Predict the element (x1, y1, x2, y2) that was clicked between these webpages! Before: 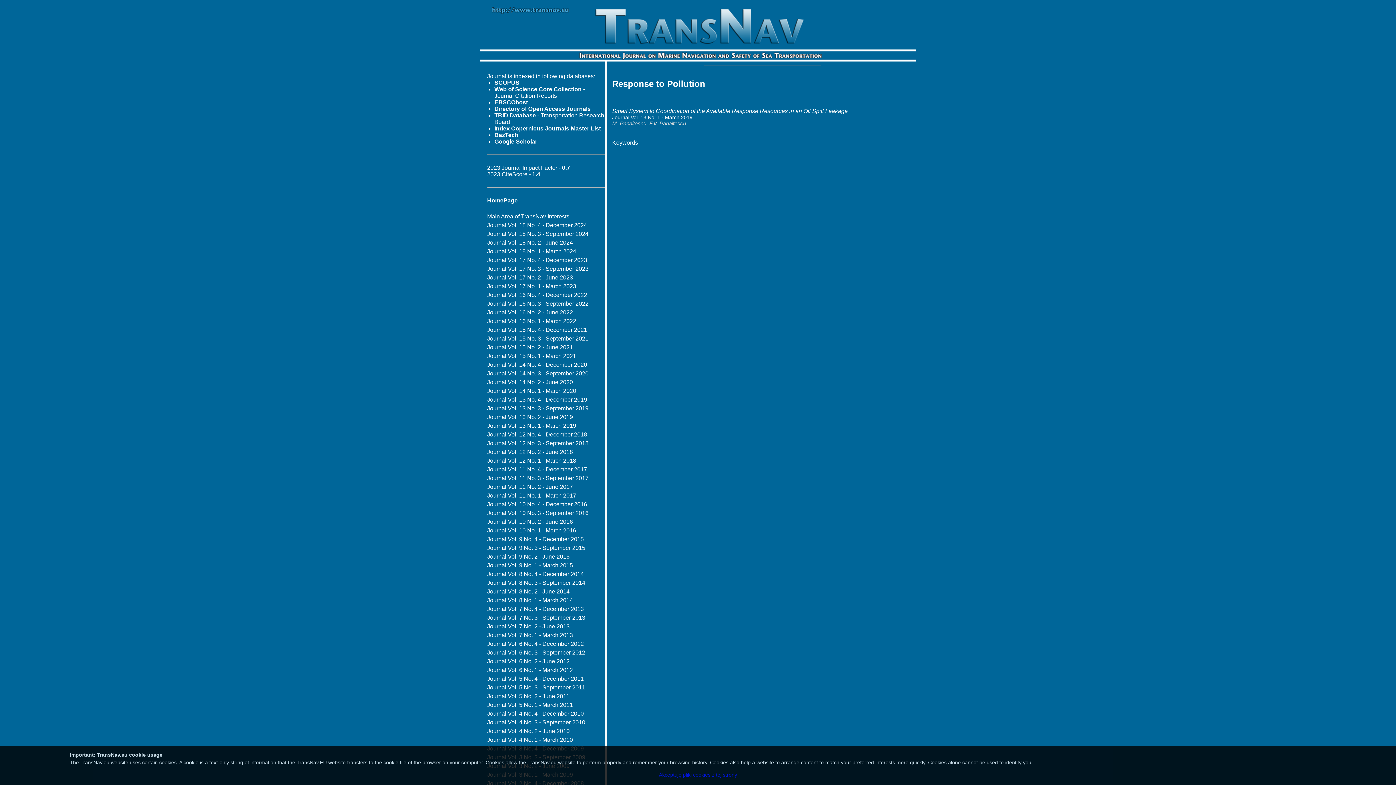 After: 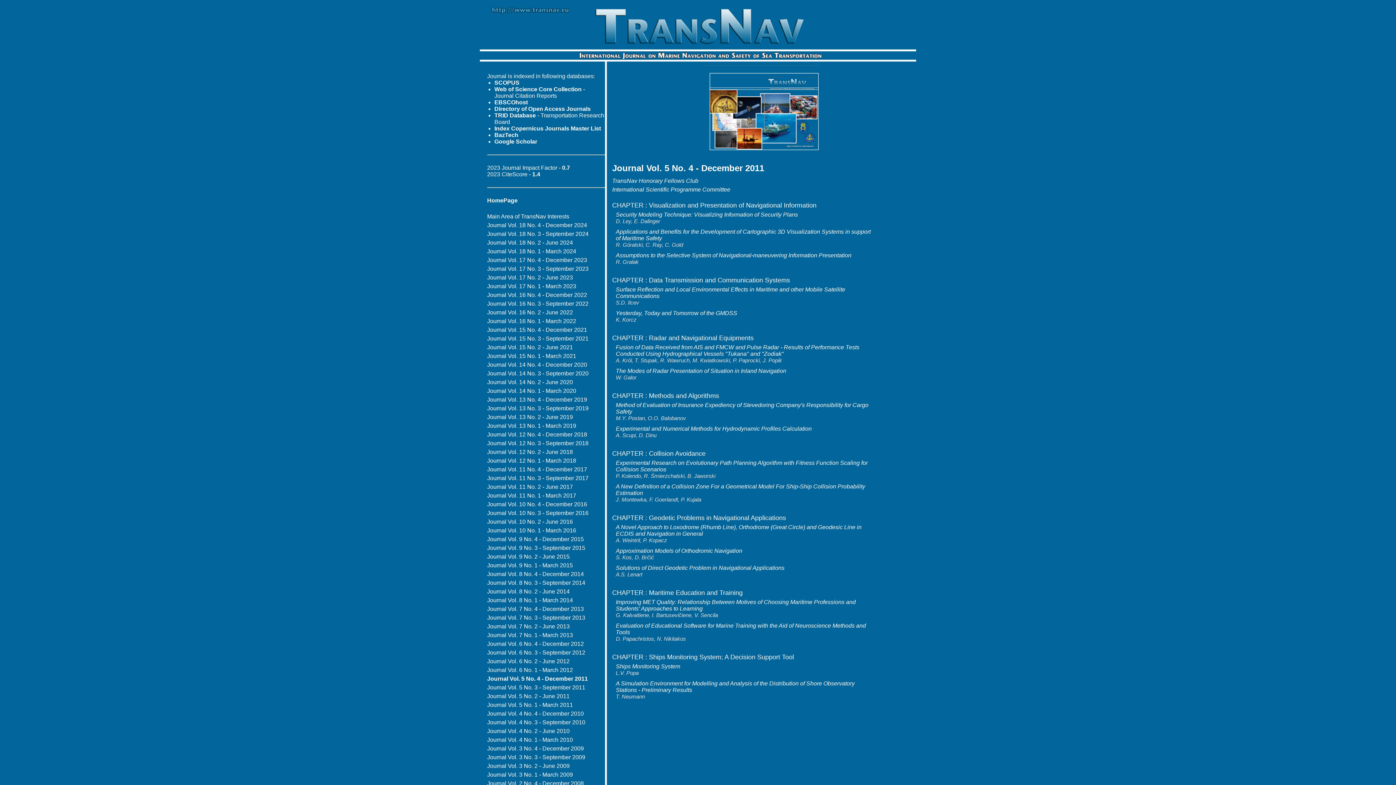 Action: bbox: (487, 676, 584, 682) label: Journal Vol. 5 No. 4 - December 2011